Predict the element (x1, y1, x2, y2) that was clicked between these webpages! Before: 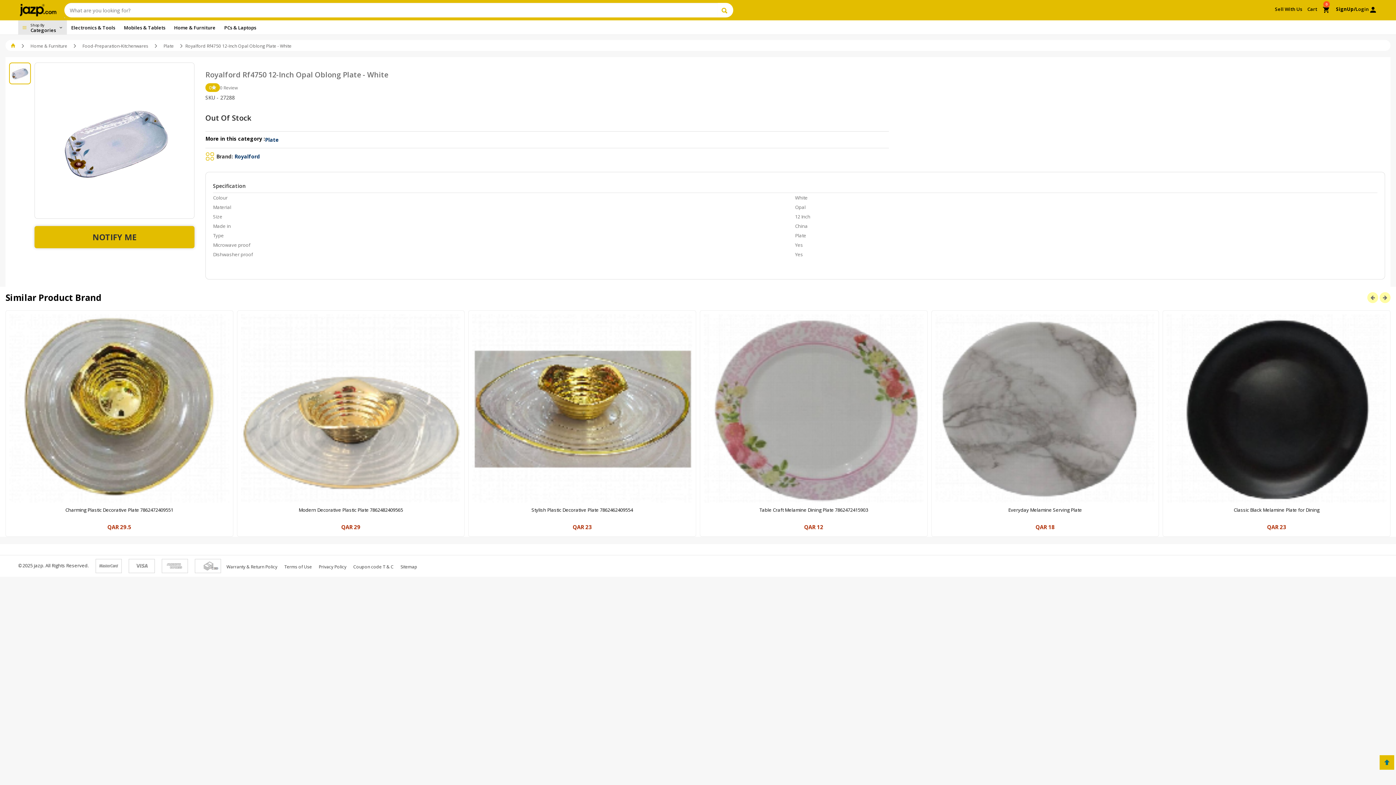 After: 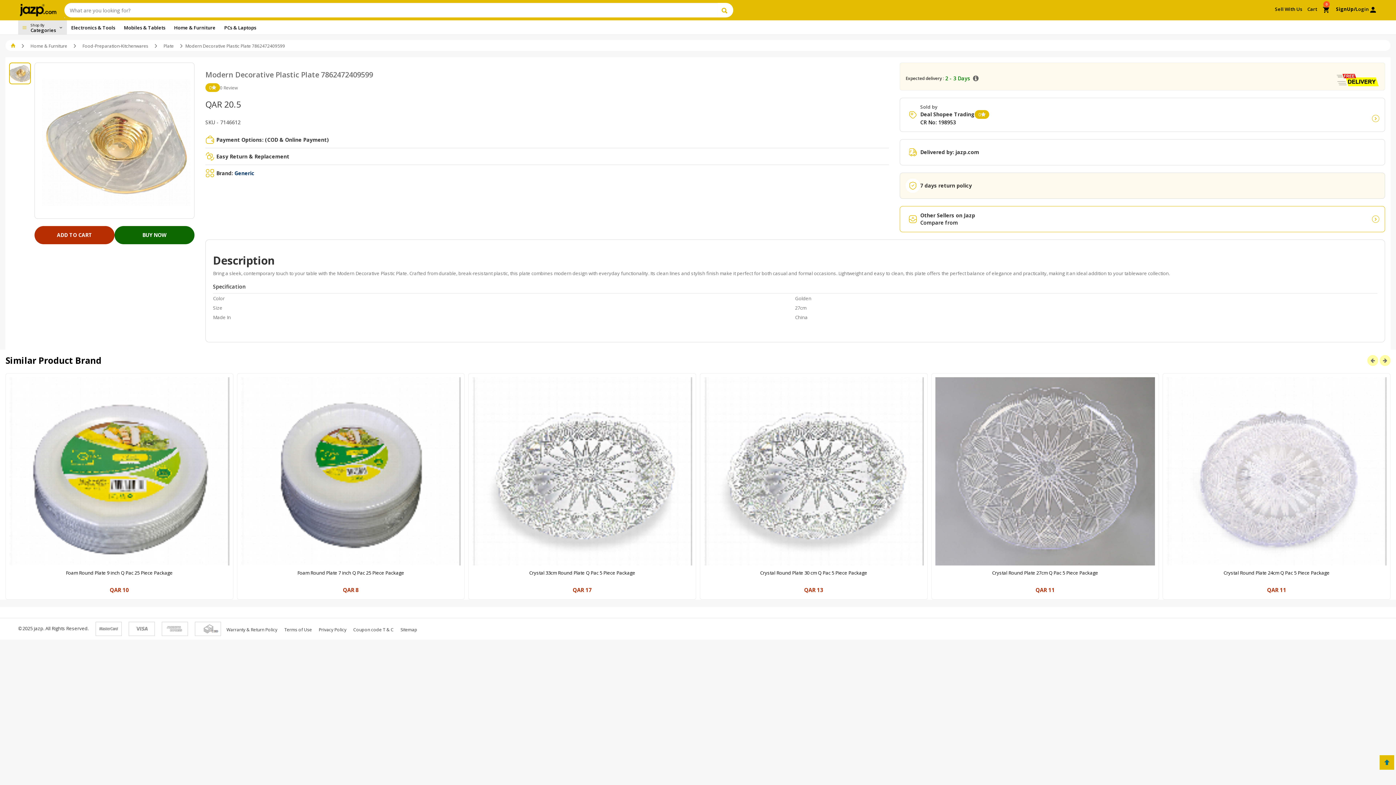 Action: bbox: (468, 310, 696, 537) label: Modern Decorative Plastic Plate 7862472409599

QAR 20.5